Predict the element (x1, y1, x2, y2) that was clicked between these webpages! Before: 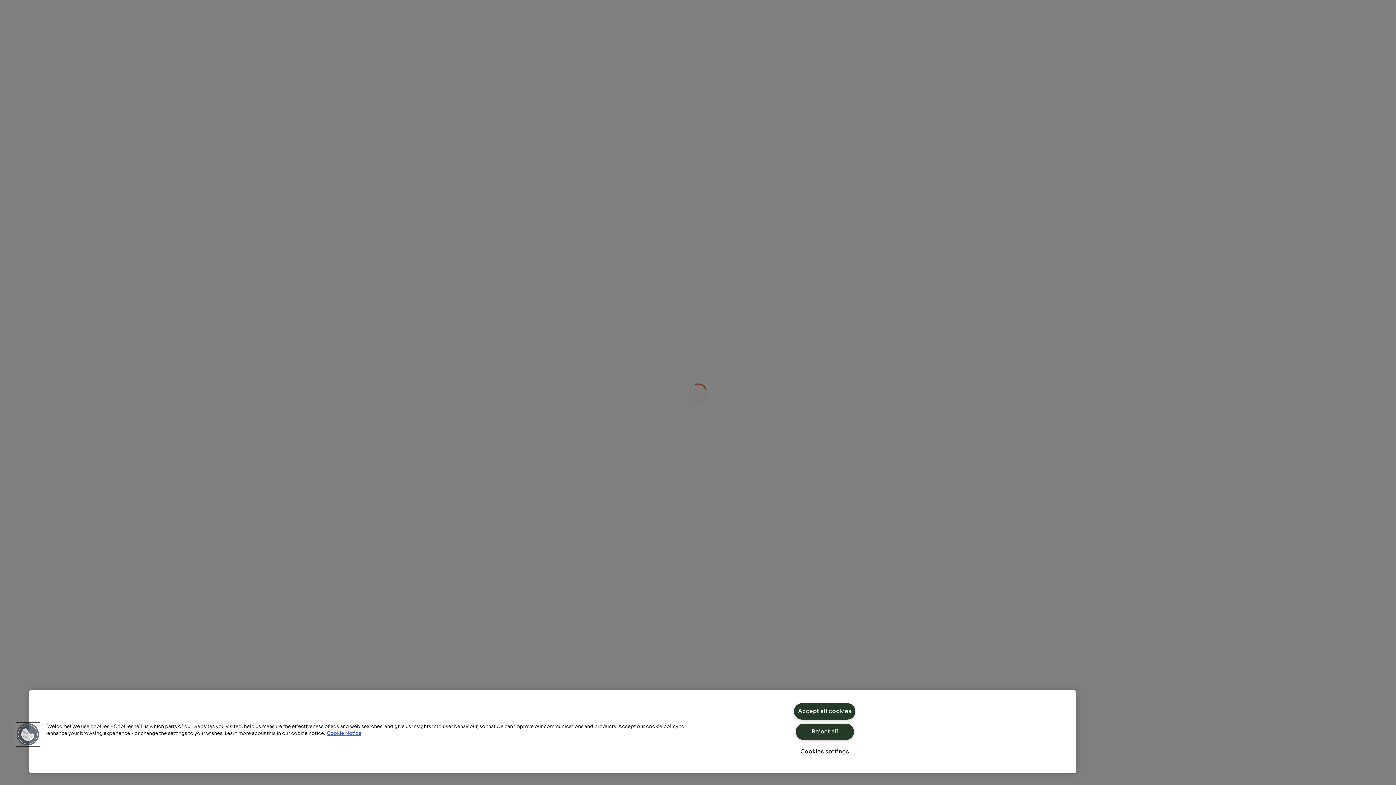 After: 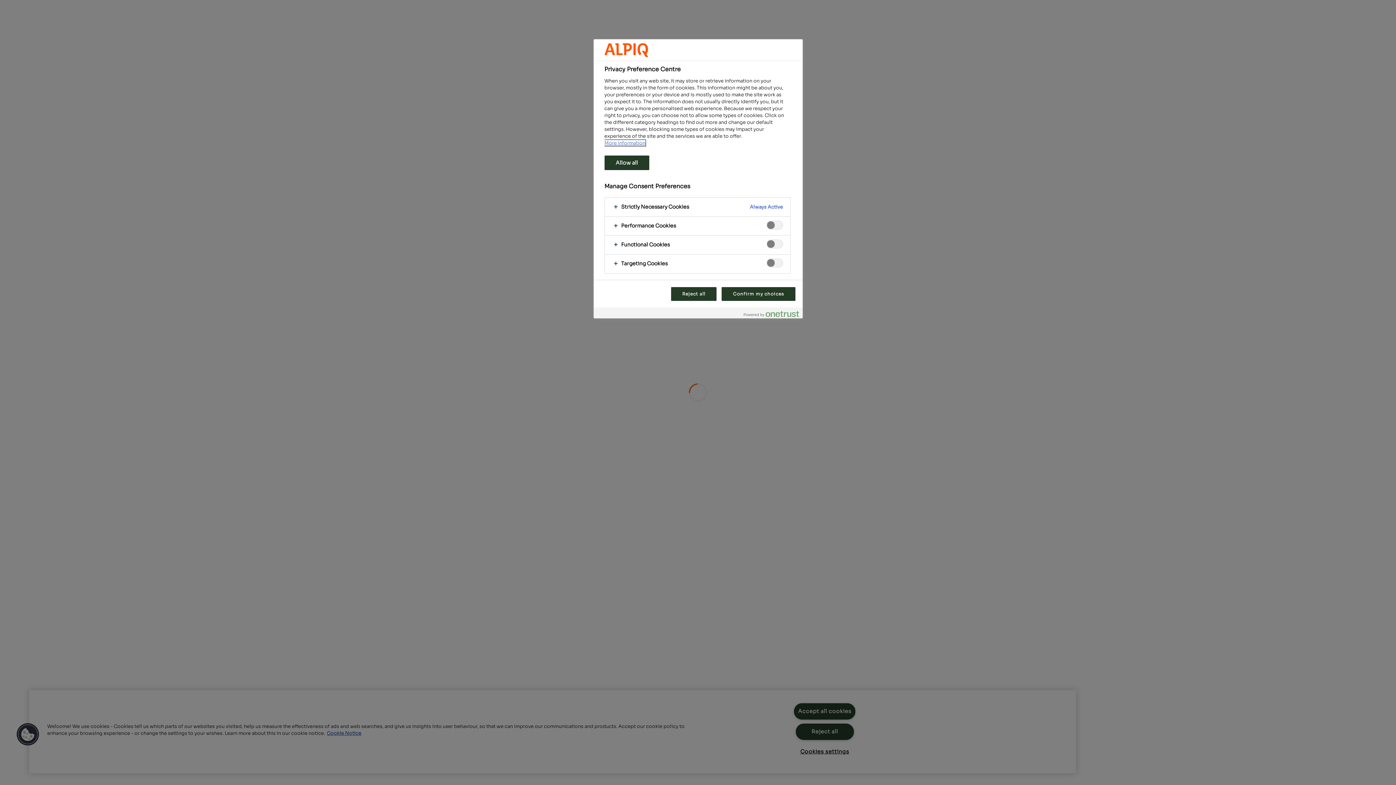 Action: label: Cookies bbox: (16, 723, 39, 746)